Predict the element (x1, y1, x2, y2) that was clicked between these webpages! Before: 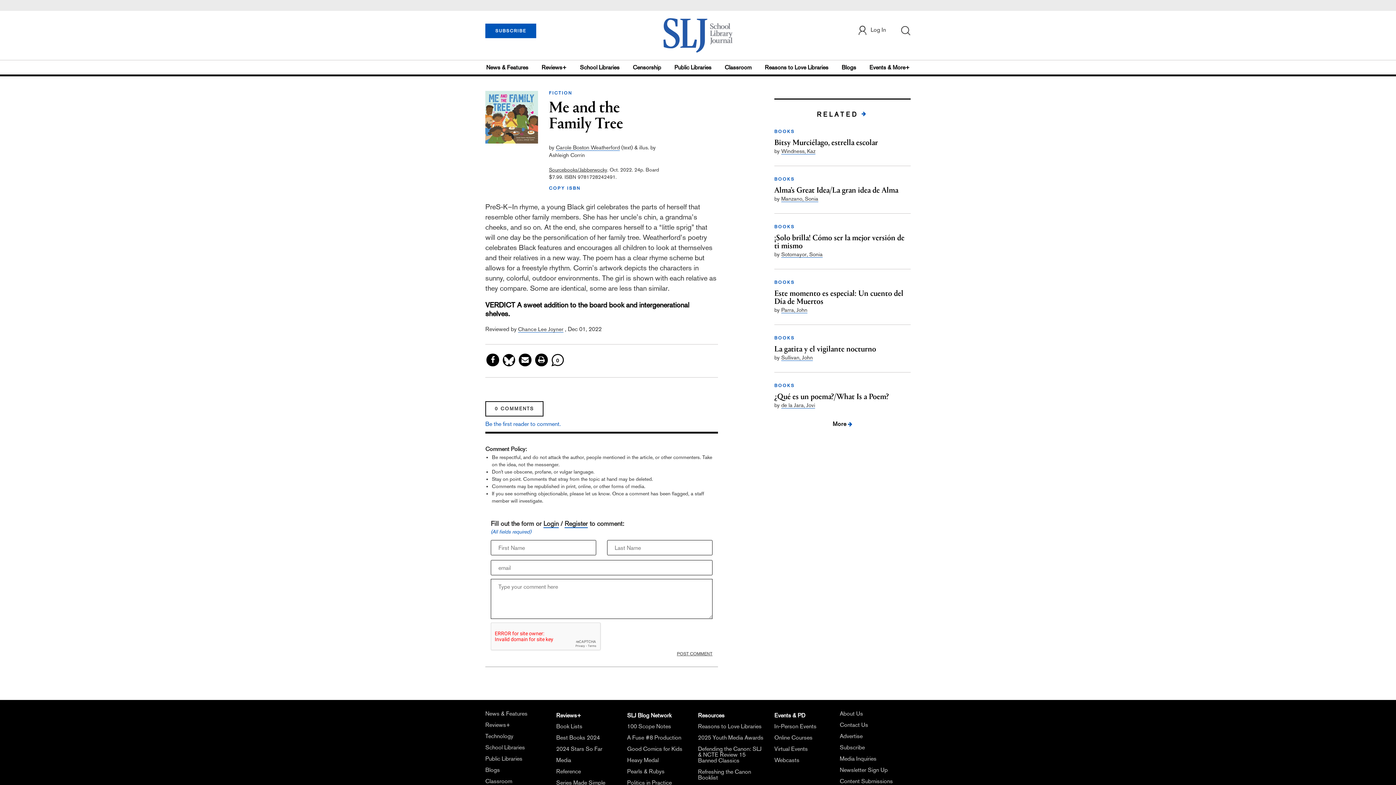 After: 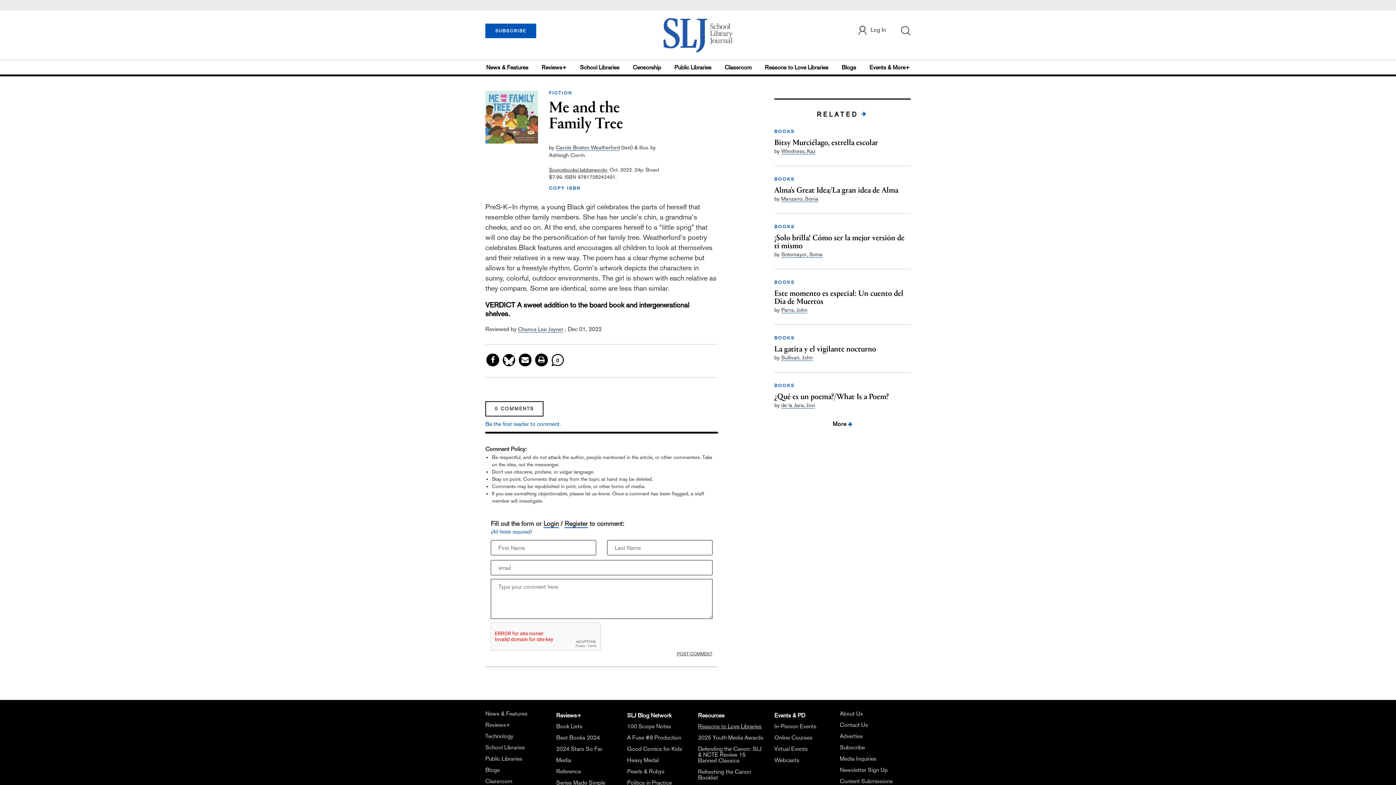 Action: label: Reasons to Love Libraries bbox: (698, 723, 761, 730)